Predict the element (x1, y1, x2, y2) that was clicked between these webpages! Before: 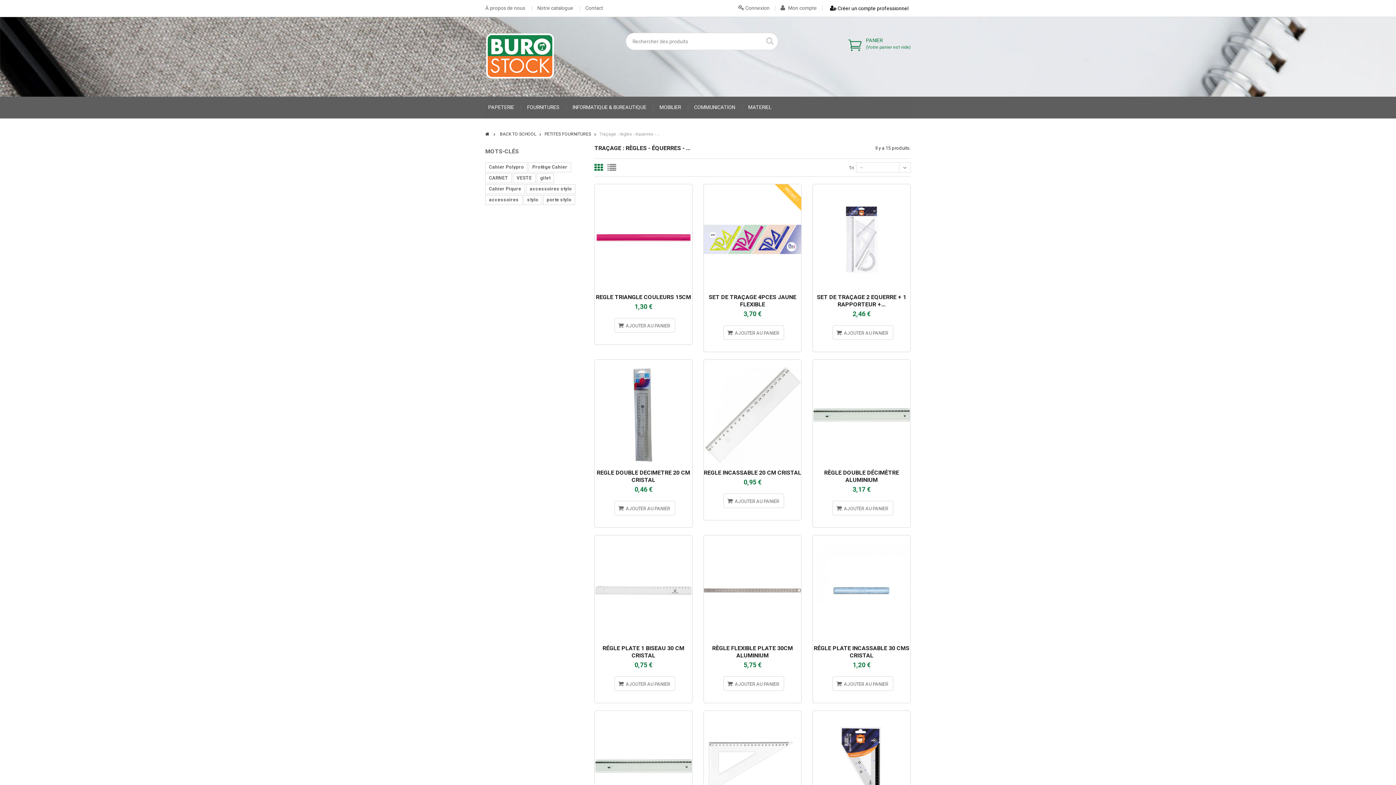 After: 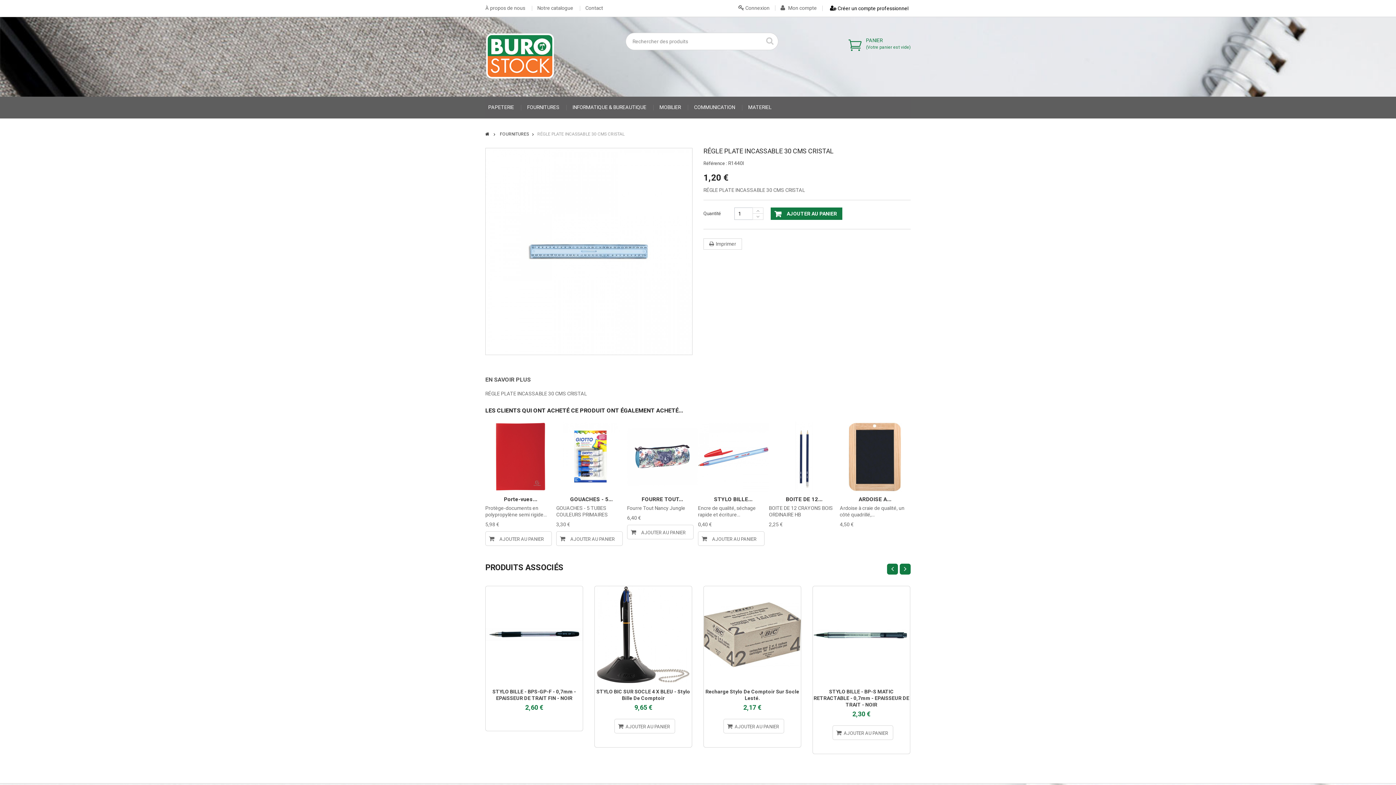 Action: label: RÉGLE PLATE INCASSABLE 30 CMS CRISTAL bbox: (813, 645, 910, 659)